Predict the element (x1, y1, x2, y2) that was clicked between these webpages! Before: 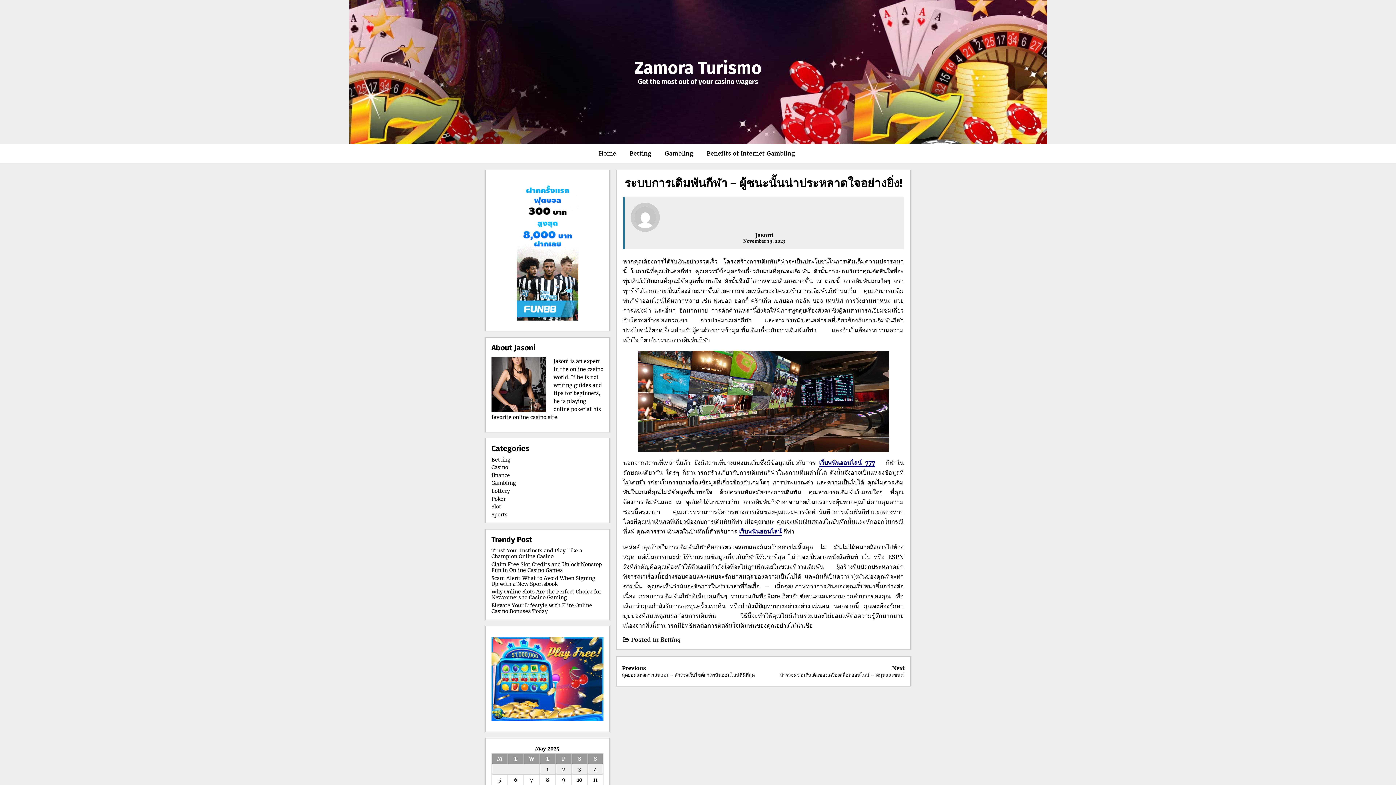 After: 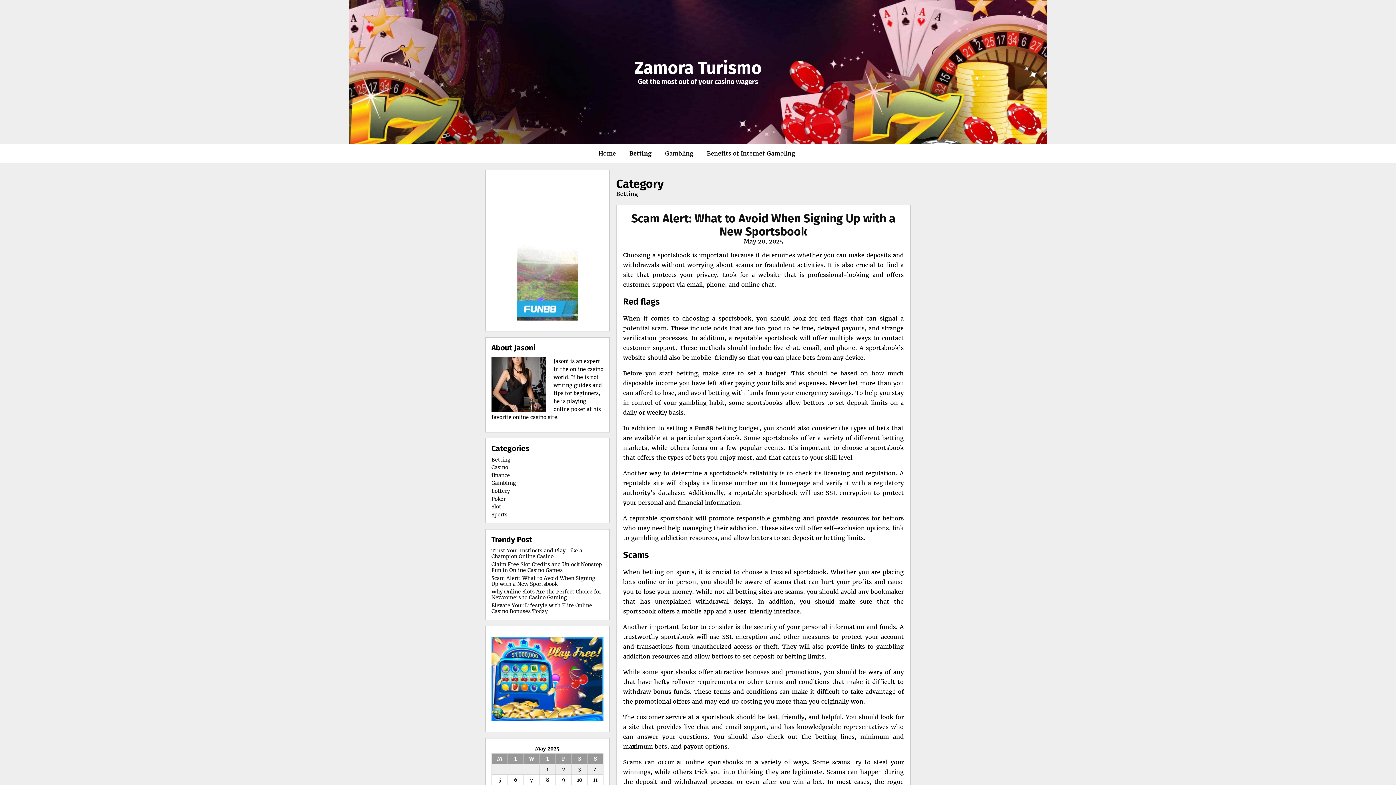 Action: label: Betting bbox: (660, 636, 680, 643)